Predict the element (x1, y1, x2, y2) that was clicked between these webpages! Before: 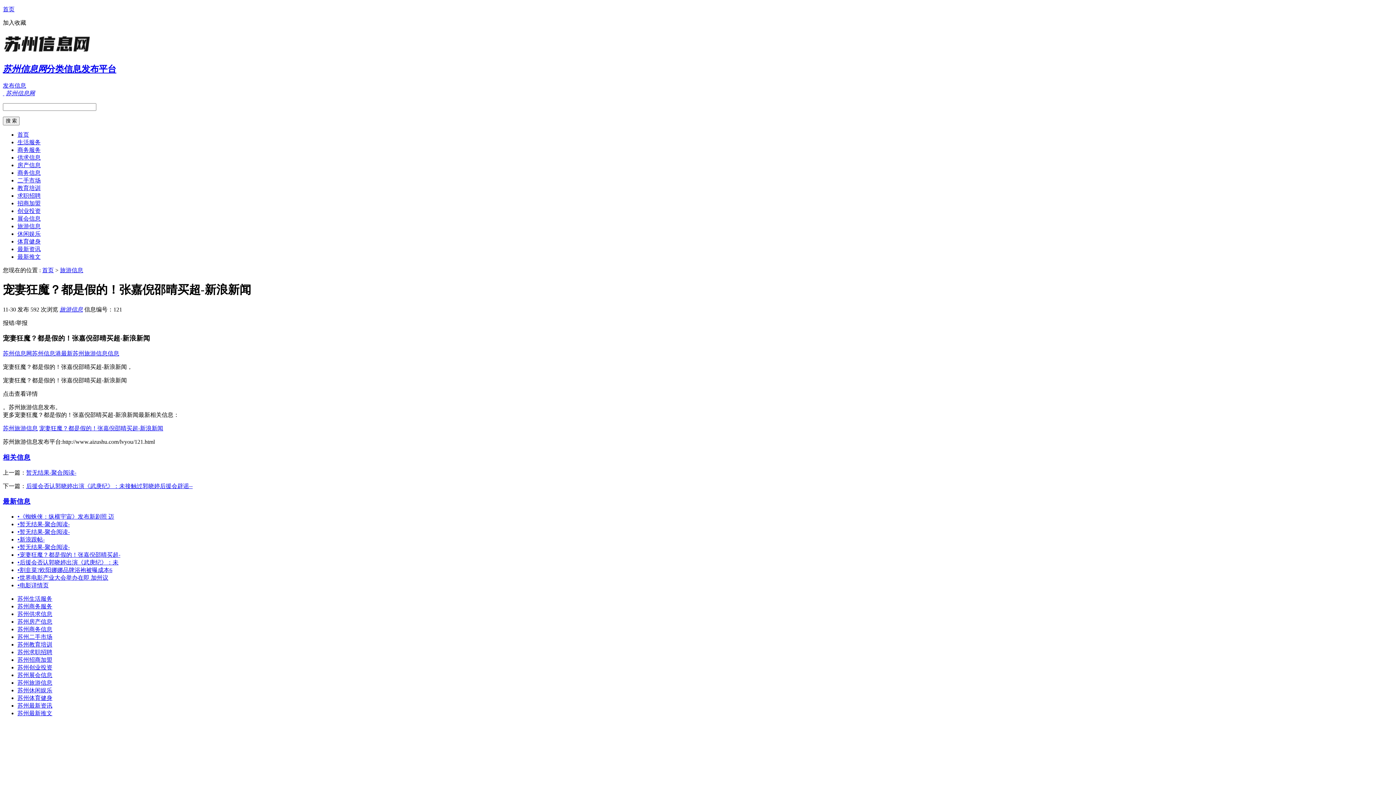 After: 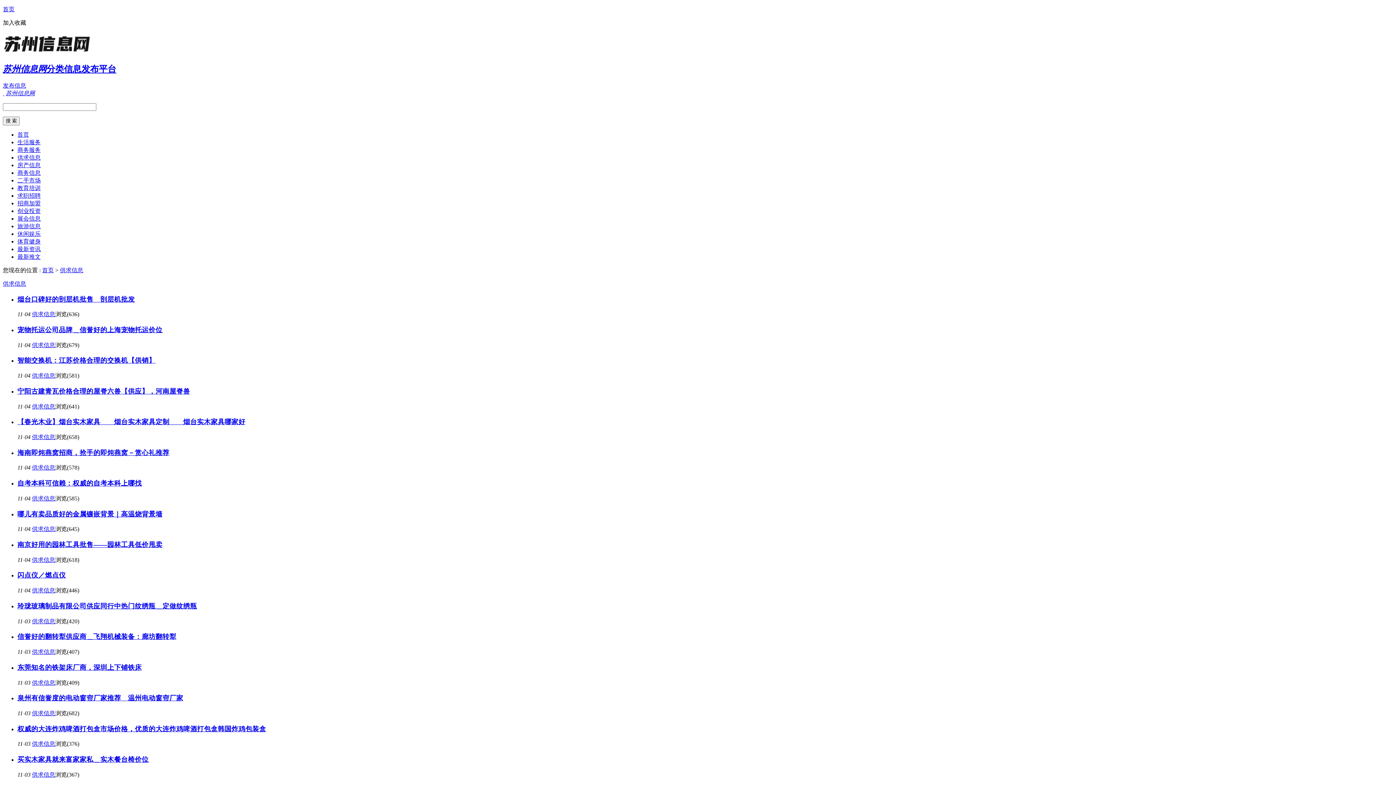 Action: label: 苏州供求信息 bbox: (17, 611, 52, 617)